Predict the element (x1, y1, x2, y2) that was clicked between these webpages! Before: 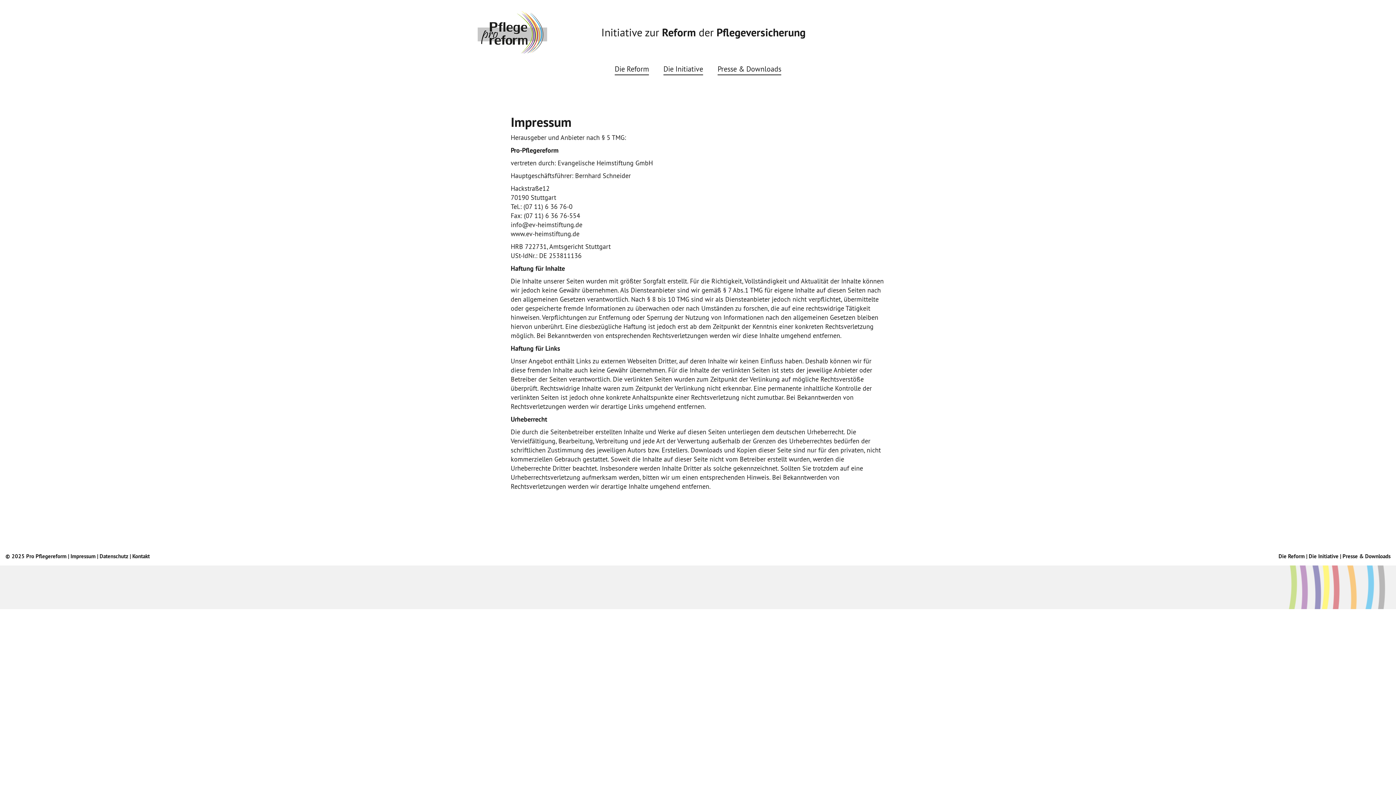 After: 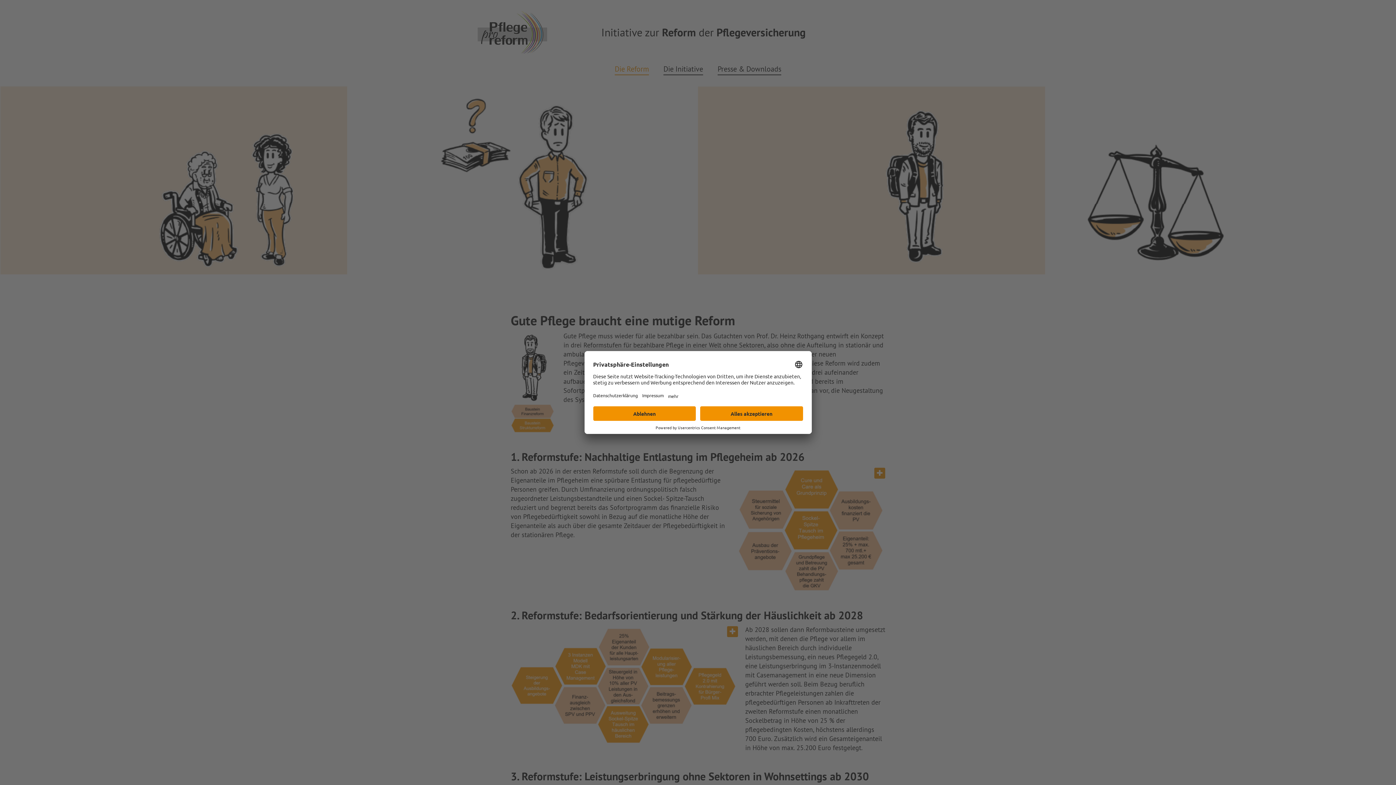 Action: bbox: (477, 10, 547, 53)